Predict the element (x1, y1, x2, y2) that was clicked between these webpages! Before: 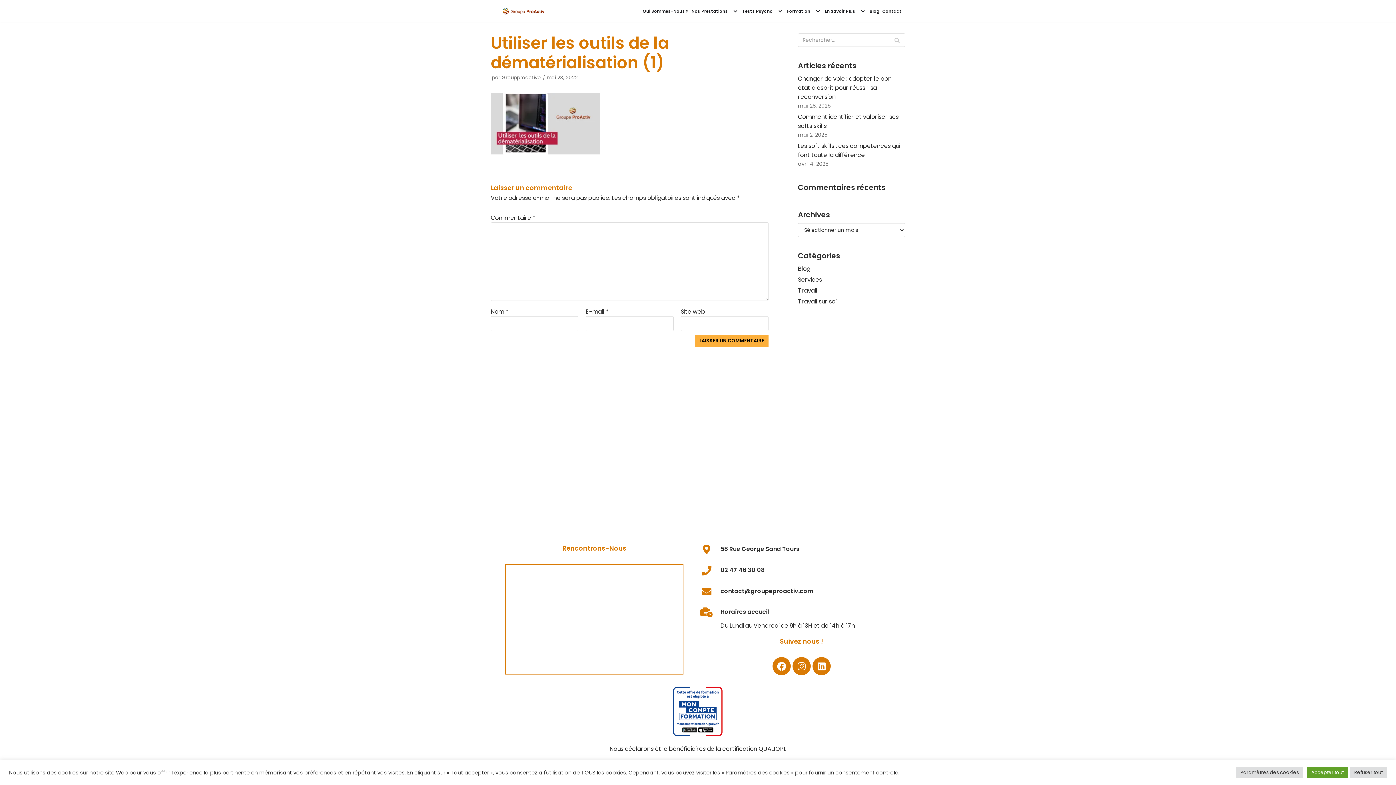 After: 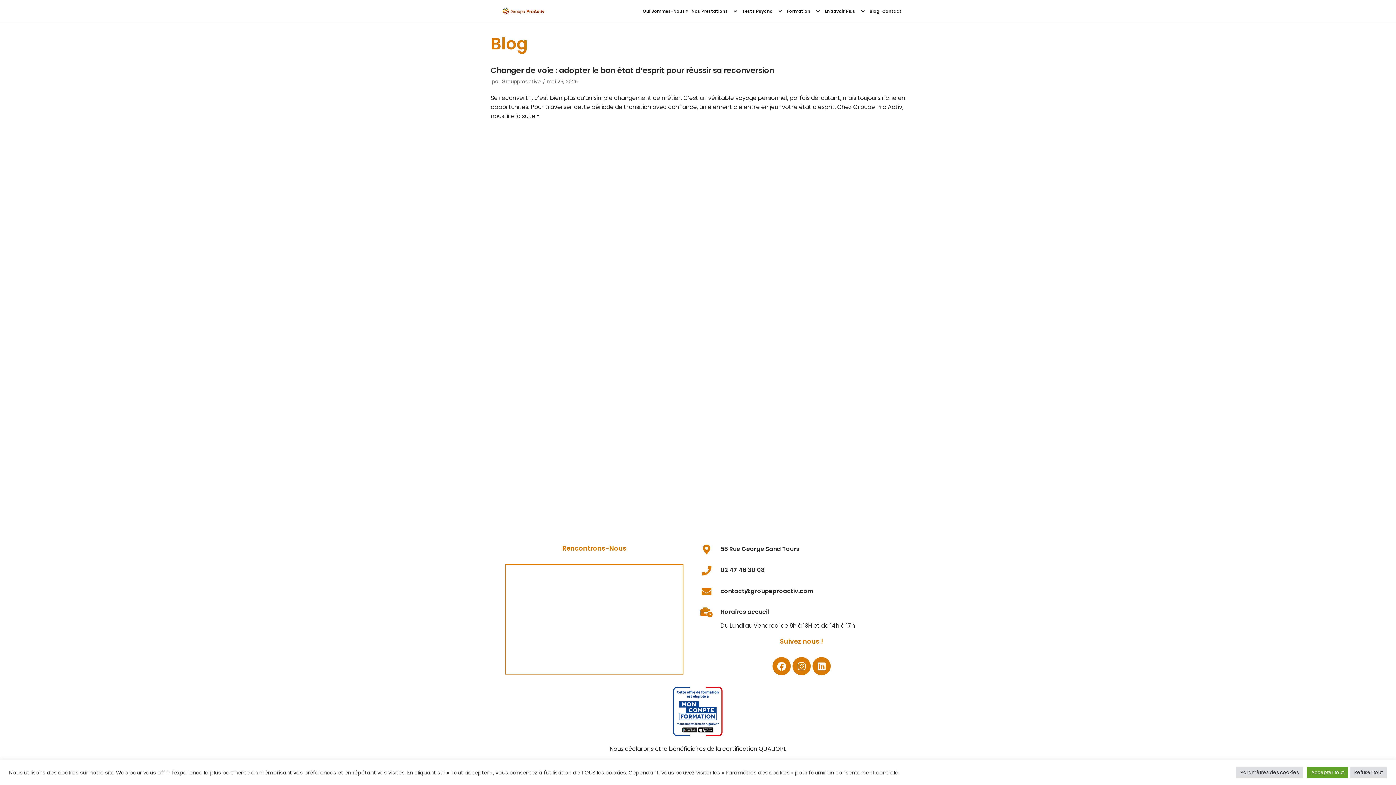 Action: label: Blog bbox: (798, 264, 810, 273)